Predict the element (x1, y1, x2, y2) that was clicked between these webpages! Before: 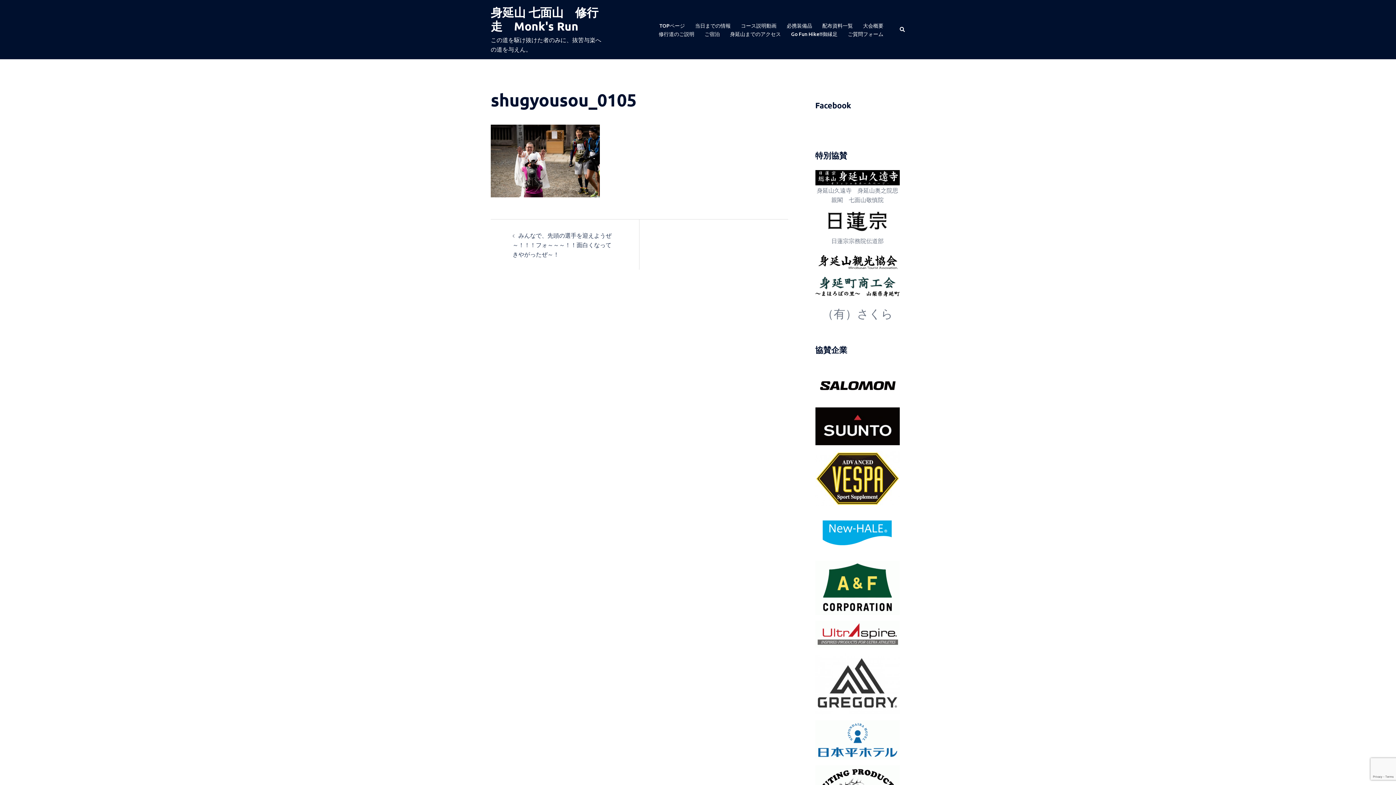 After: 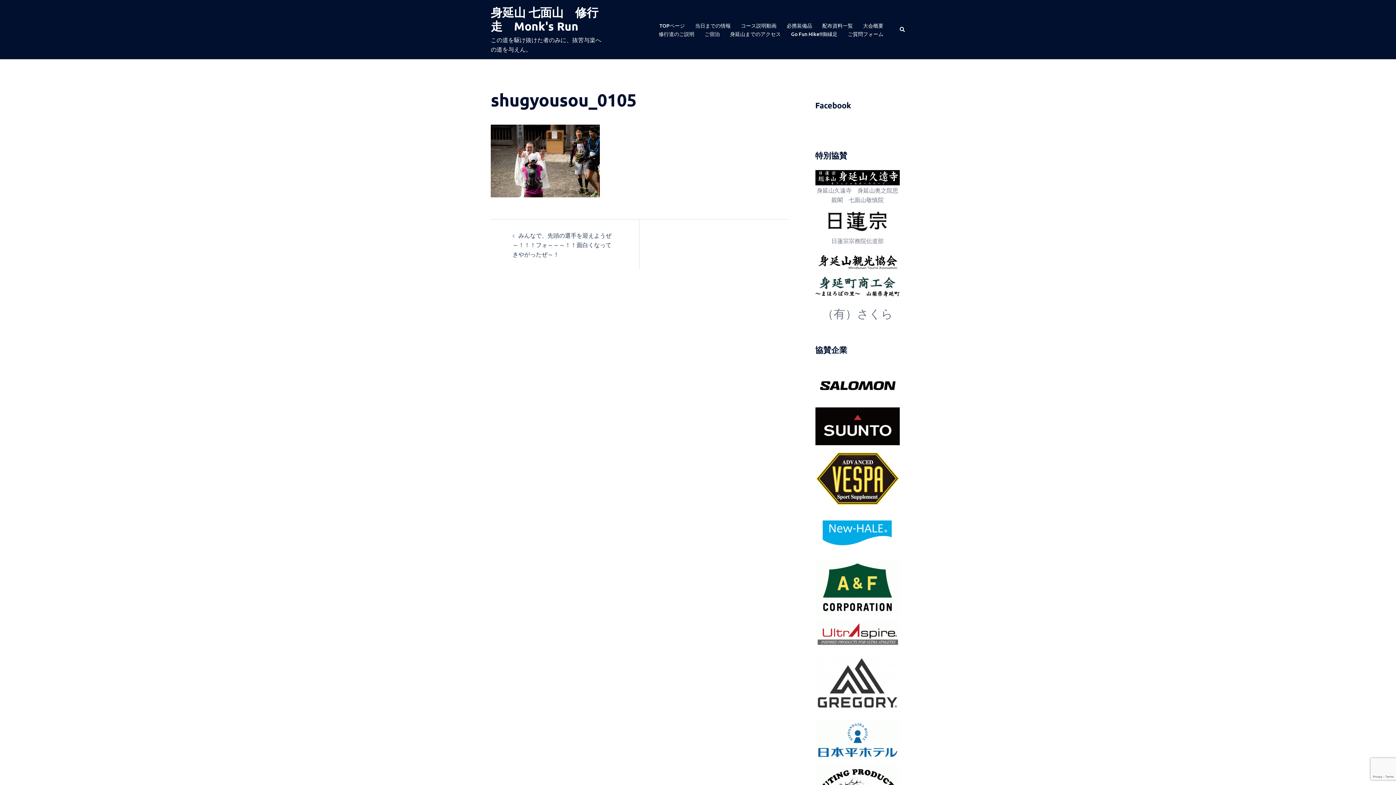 Action: bbox: (828, 211, 887, 231)